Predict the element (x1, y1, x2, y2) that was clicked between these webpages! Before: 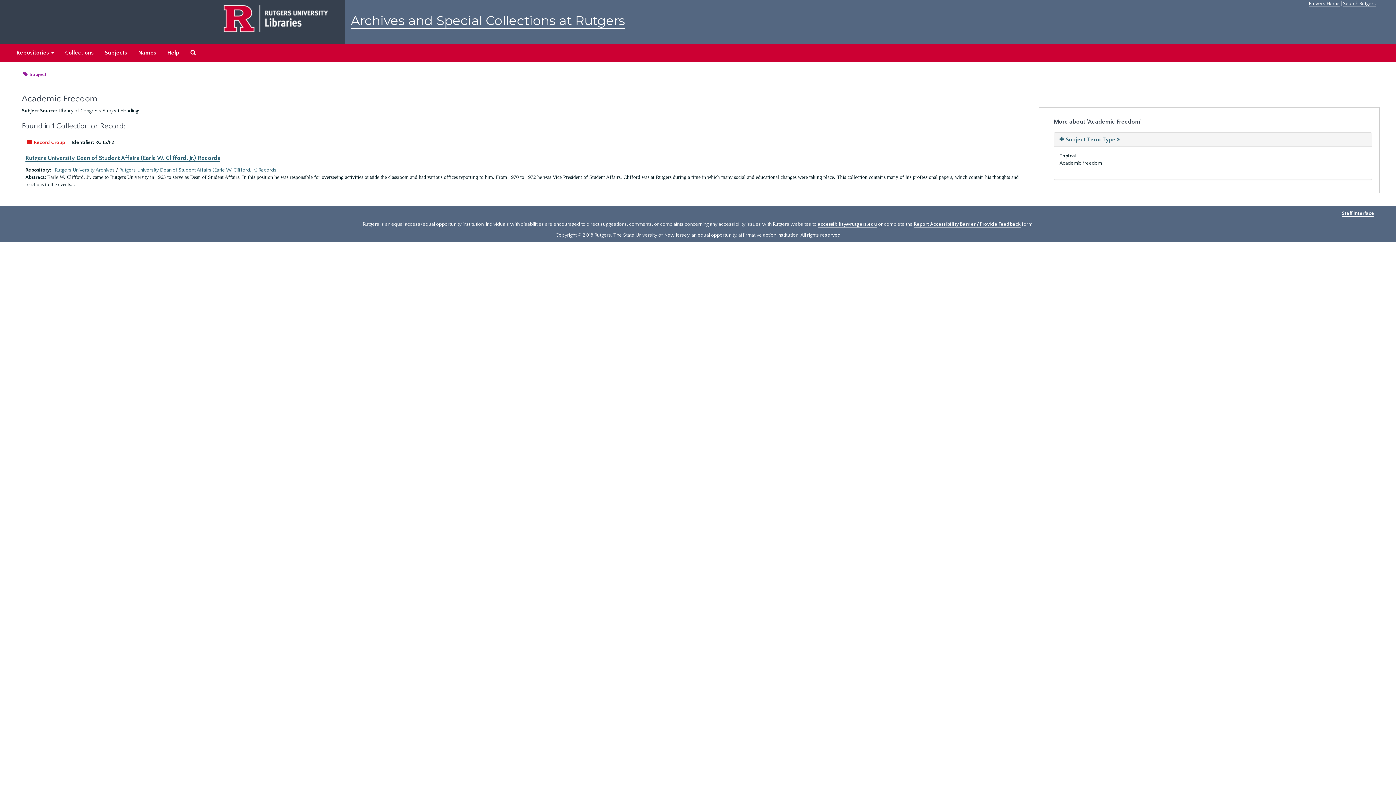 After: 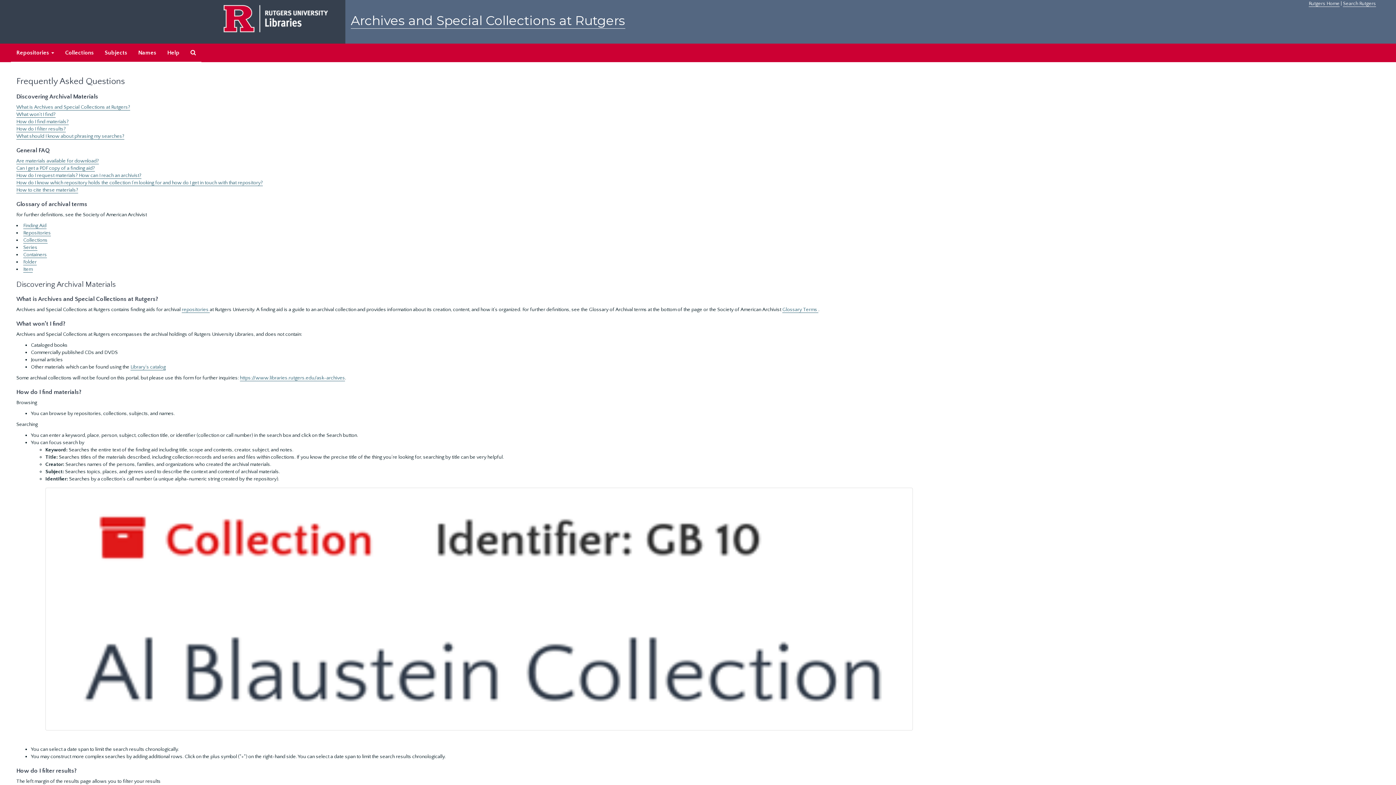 Action: bbox: (161, 43, 185, 62) label: Help